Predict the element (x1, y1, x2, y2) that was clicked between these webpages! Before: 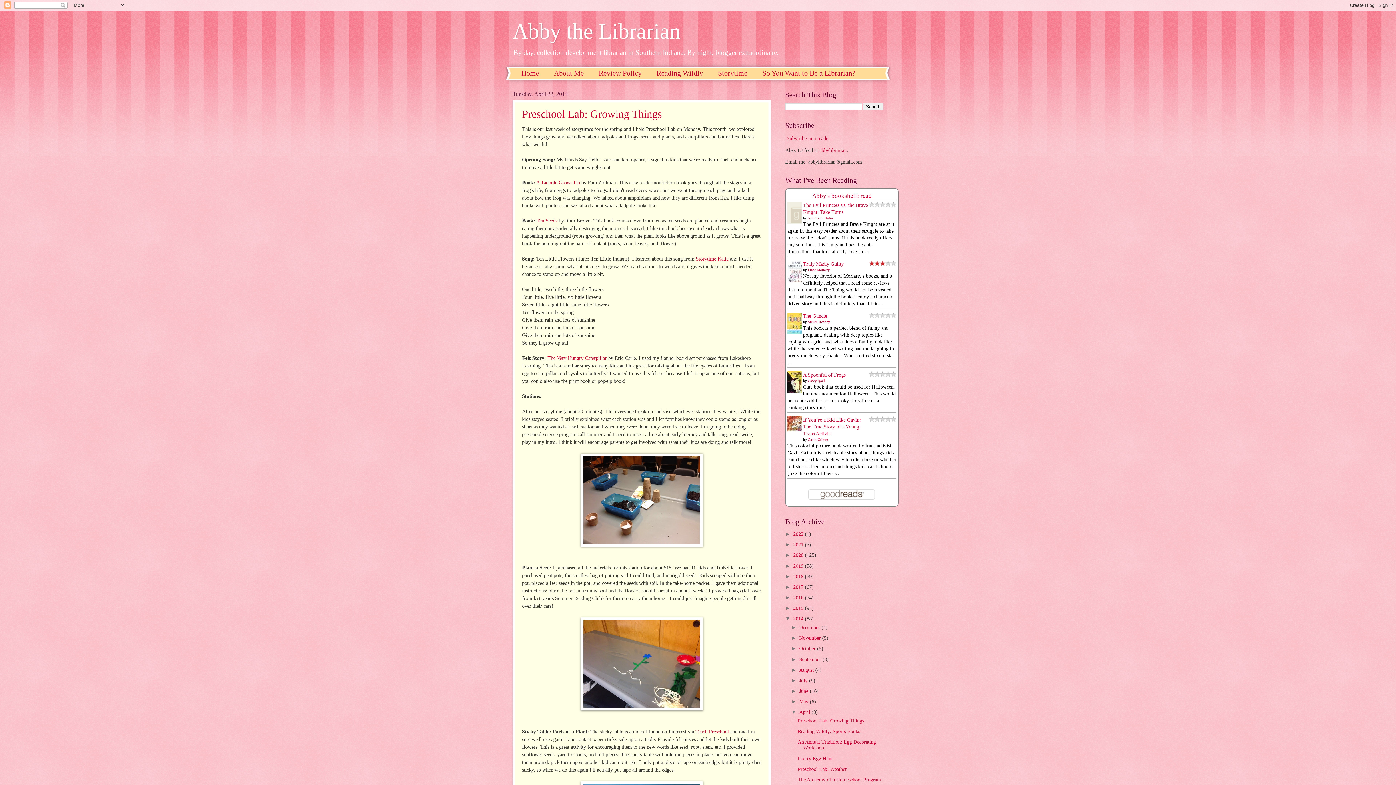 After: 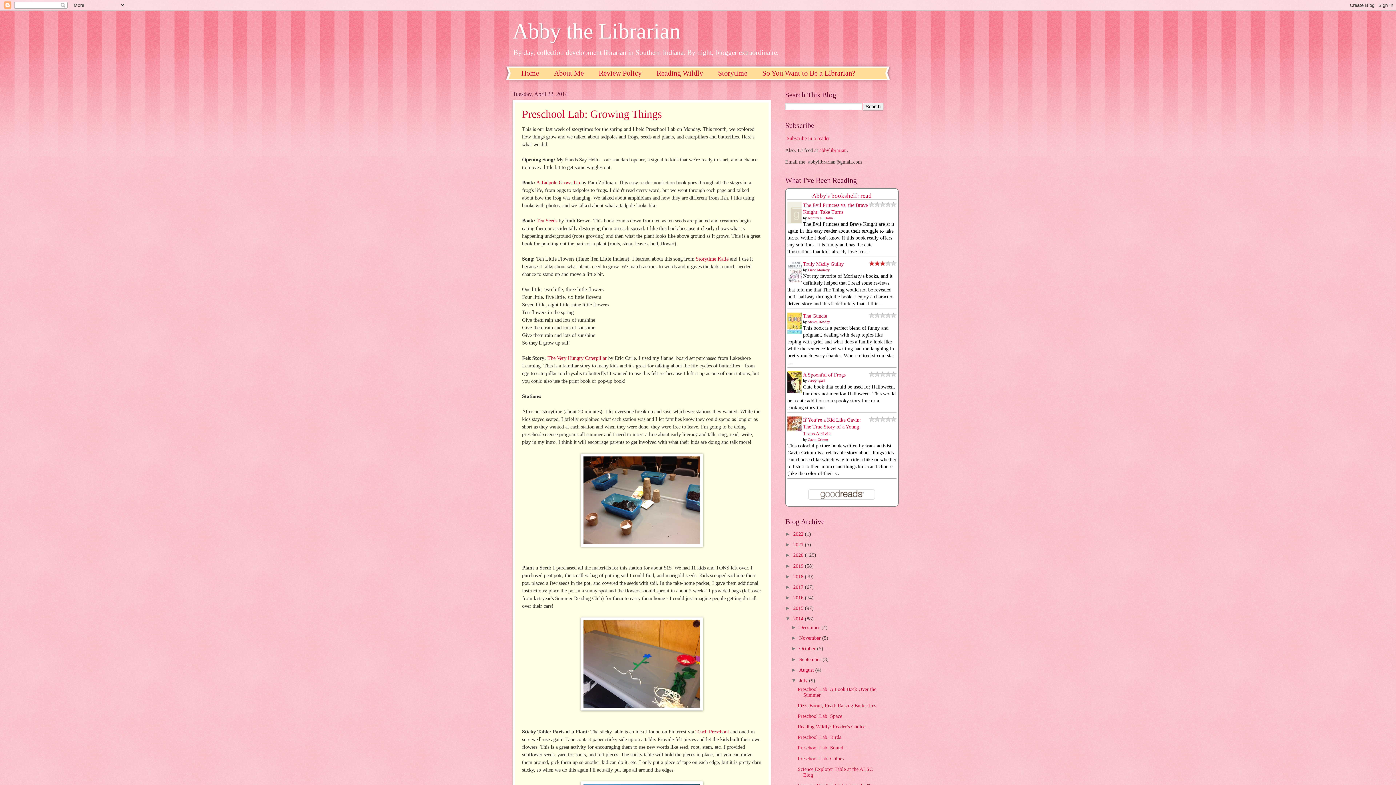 Action: label: ►   bbox: (791, 678, 799, 683)